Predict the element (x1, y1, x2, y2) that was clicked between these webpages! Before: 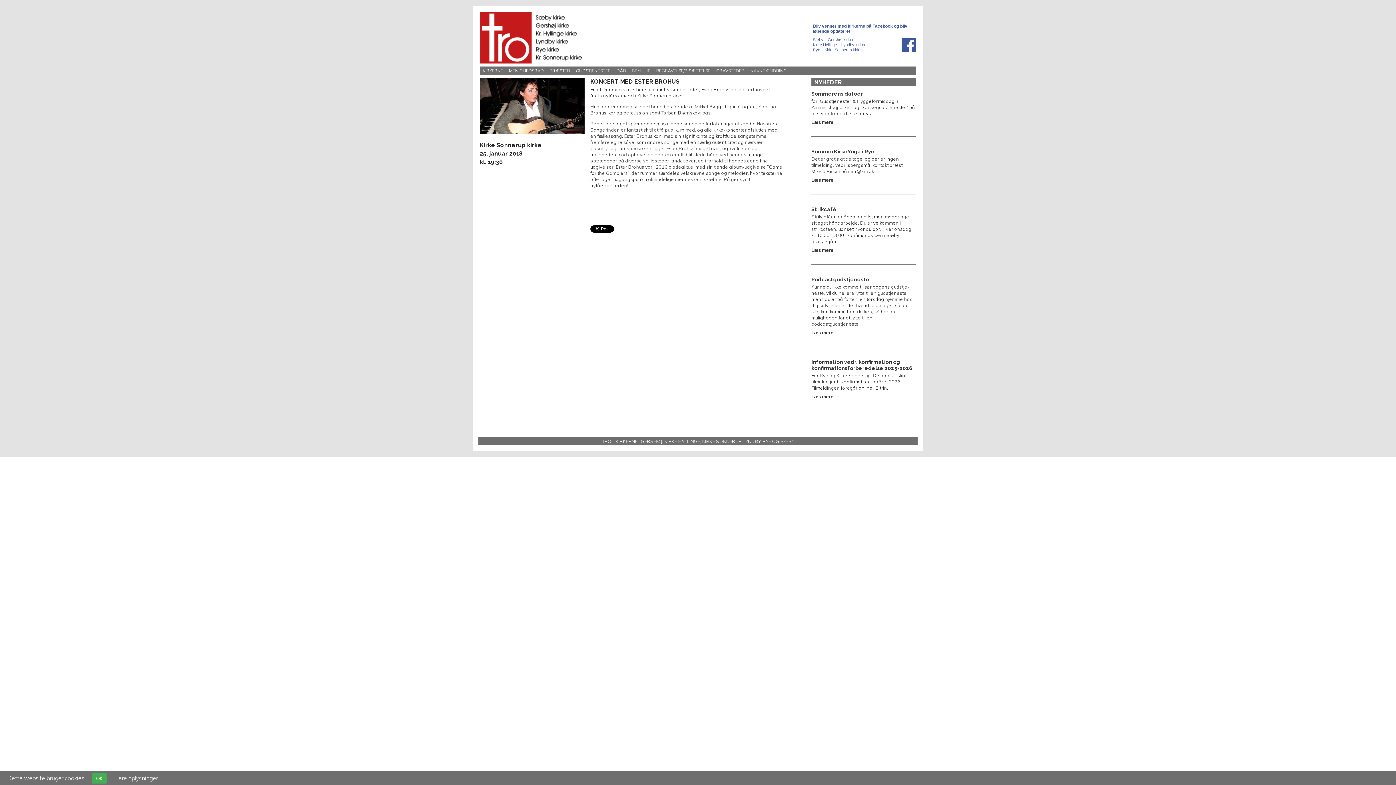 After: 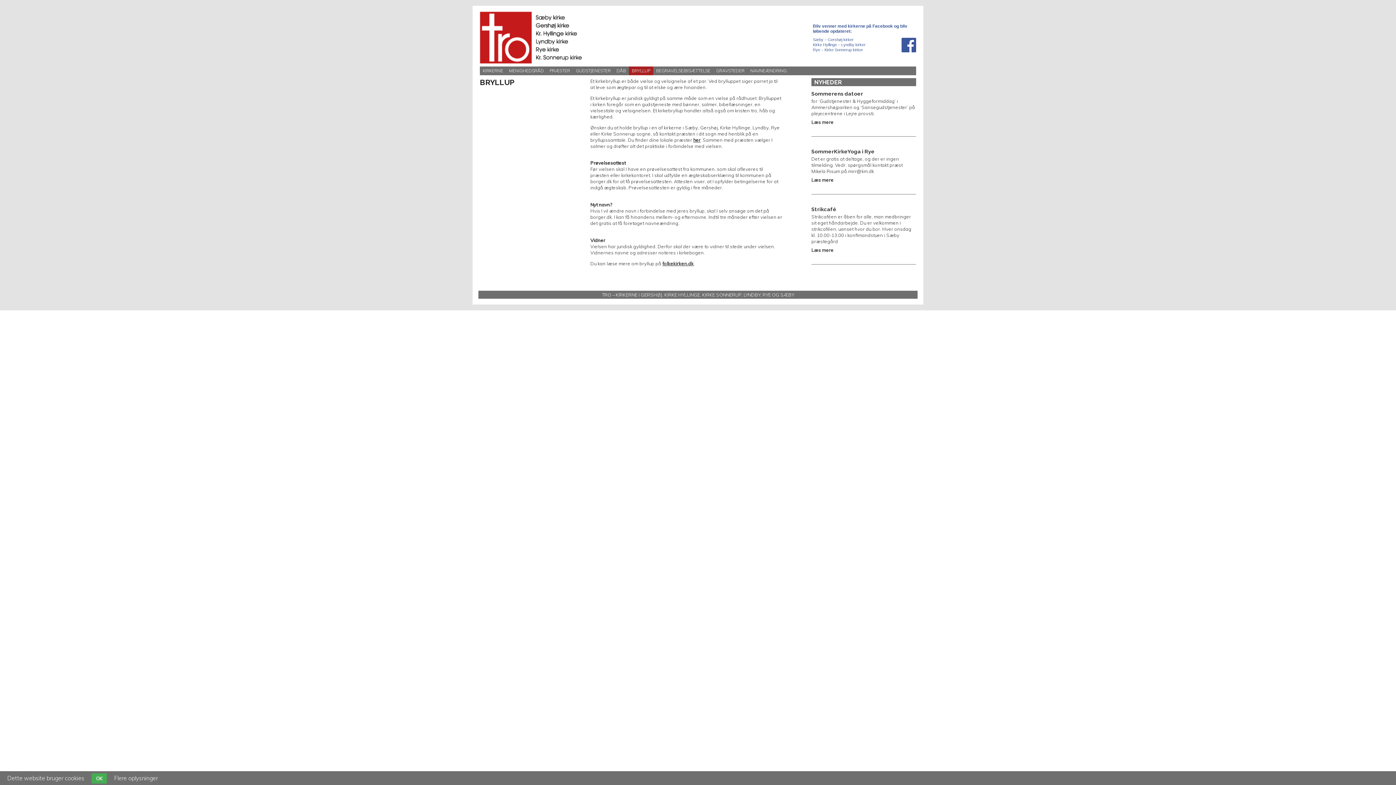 Action: bbox: (629, 66, 653, 75) label: BRYLLUP